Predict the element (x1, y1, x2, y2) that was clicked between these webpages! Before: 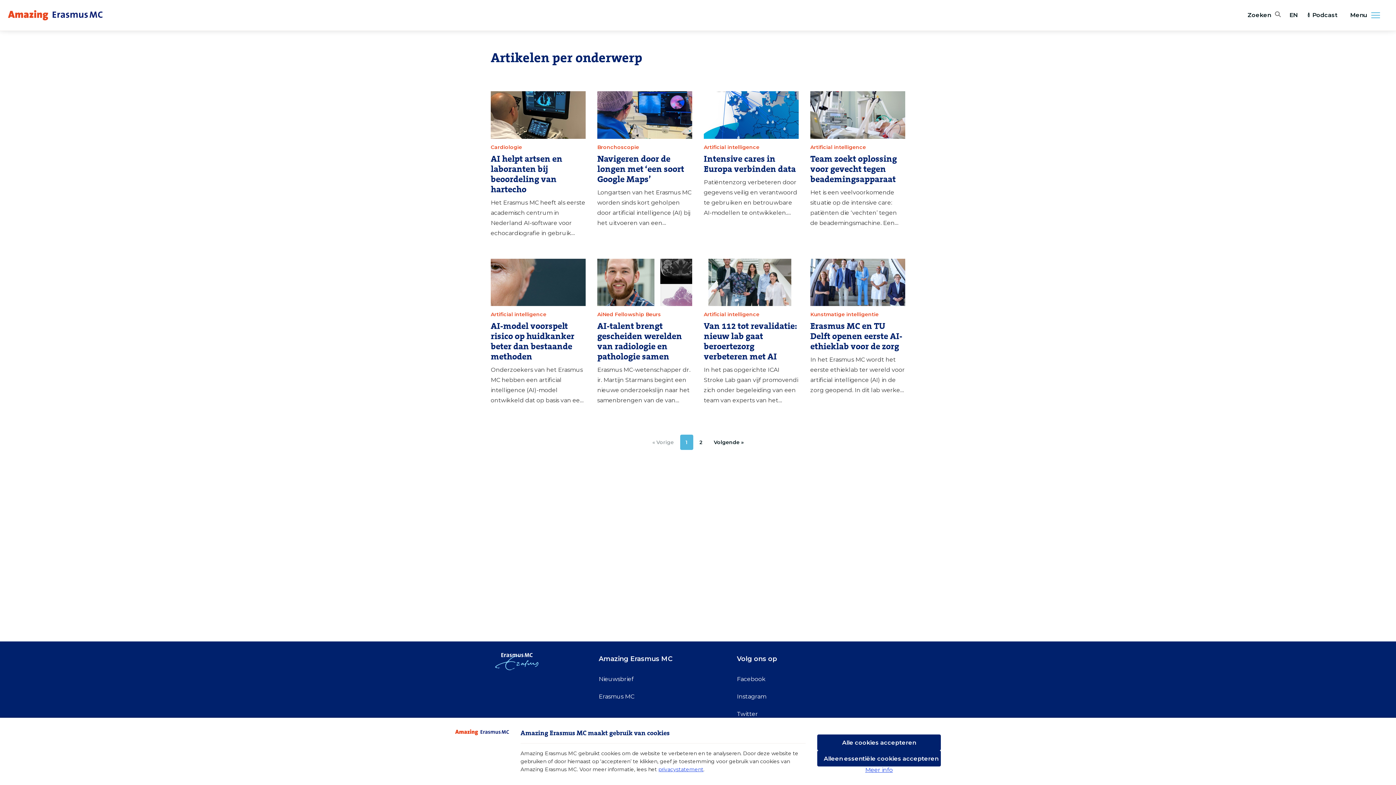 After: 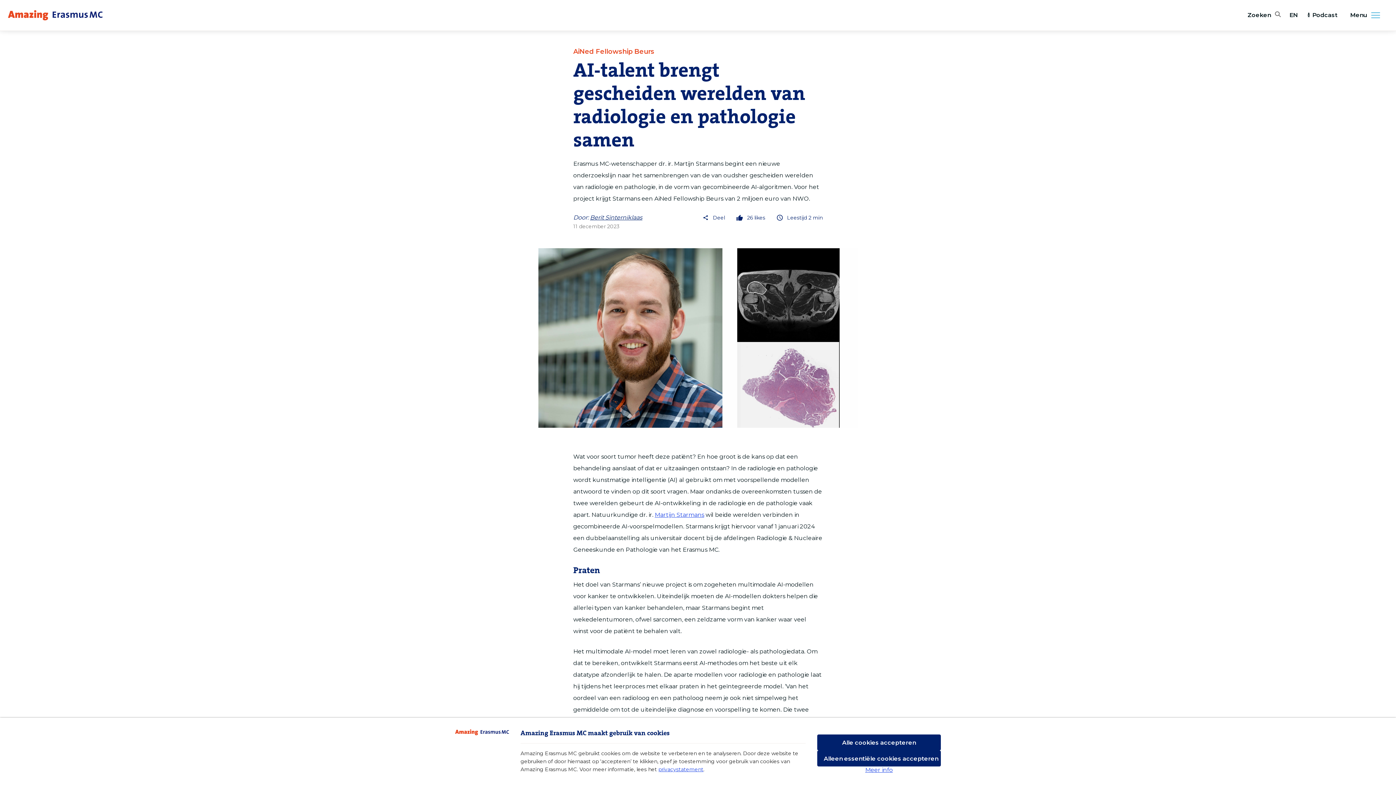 Action: bbox: (597, 258, 692, 411) label: AiNed Fellowship Beurs
AI-talent brengt gescheiden werelden van radiologie en pathologie samen

Erasmus MC-wetenschapper dr. ir. Martijn Starmans begint een nieuwe onderzoekslijn naar het samenbrengen van de van oudsher gescheiden werelden van radiologie en pathologie, in de vorm van gecombineerde AI-algoritmen. Voor het project krijgt Starmans een AiNed Fellowship Beurs van 2 miljoen euro van NWO.